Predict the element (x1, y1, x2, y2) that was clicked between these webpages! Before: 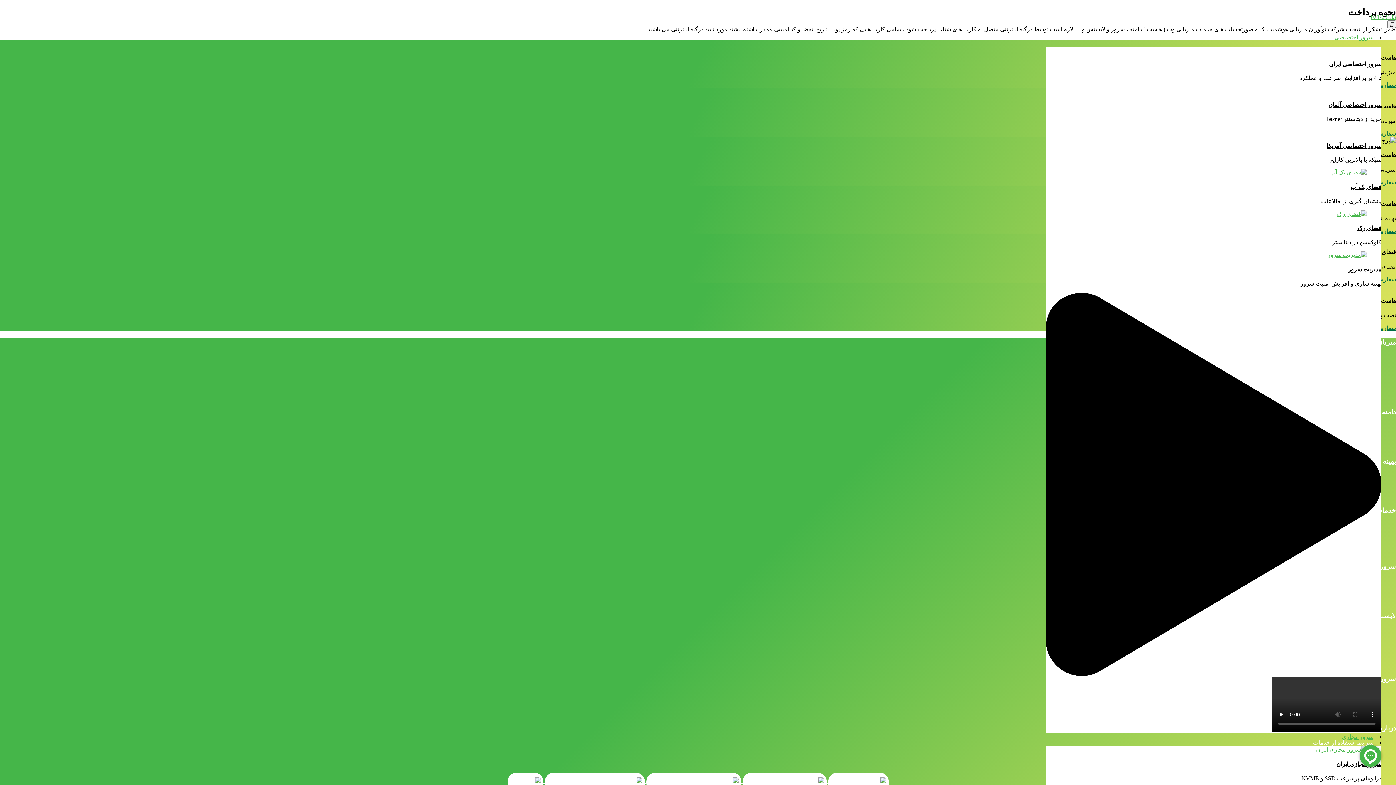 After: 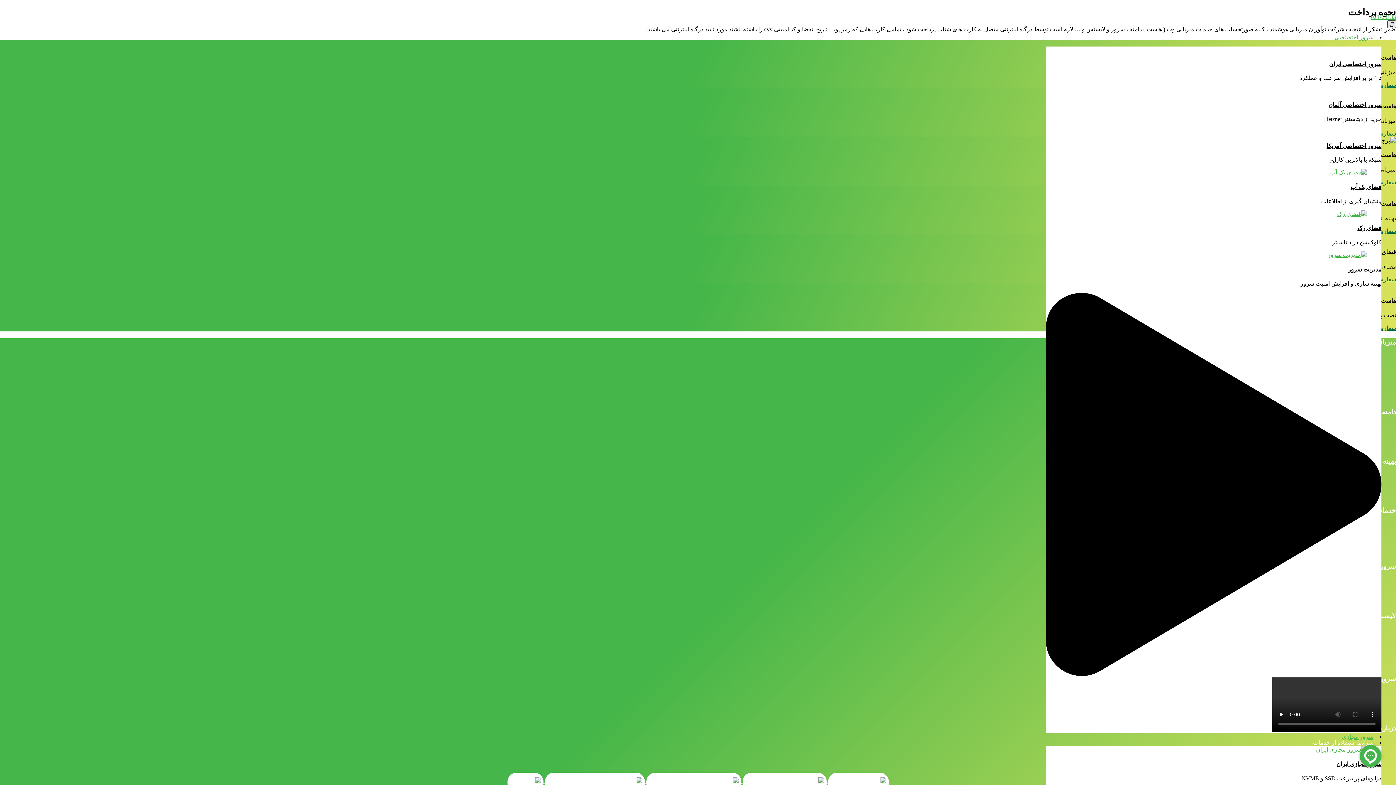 Action: bbox: (1387, 20, 1396, 27) label: hamburger-icon